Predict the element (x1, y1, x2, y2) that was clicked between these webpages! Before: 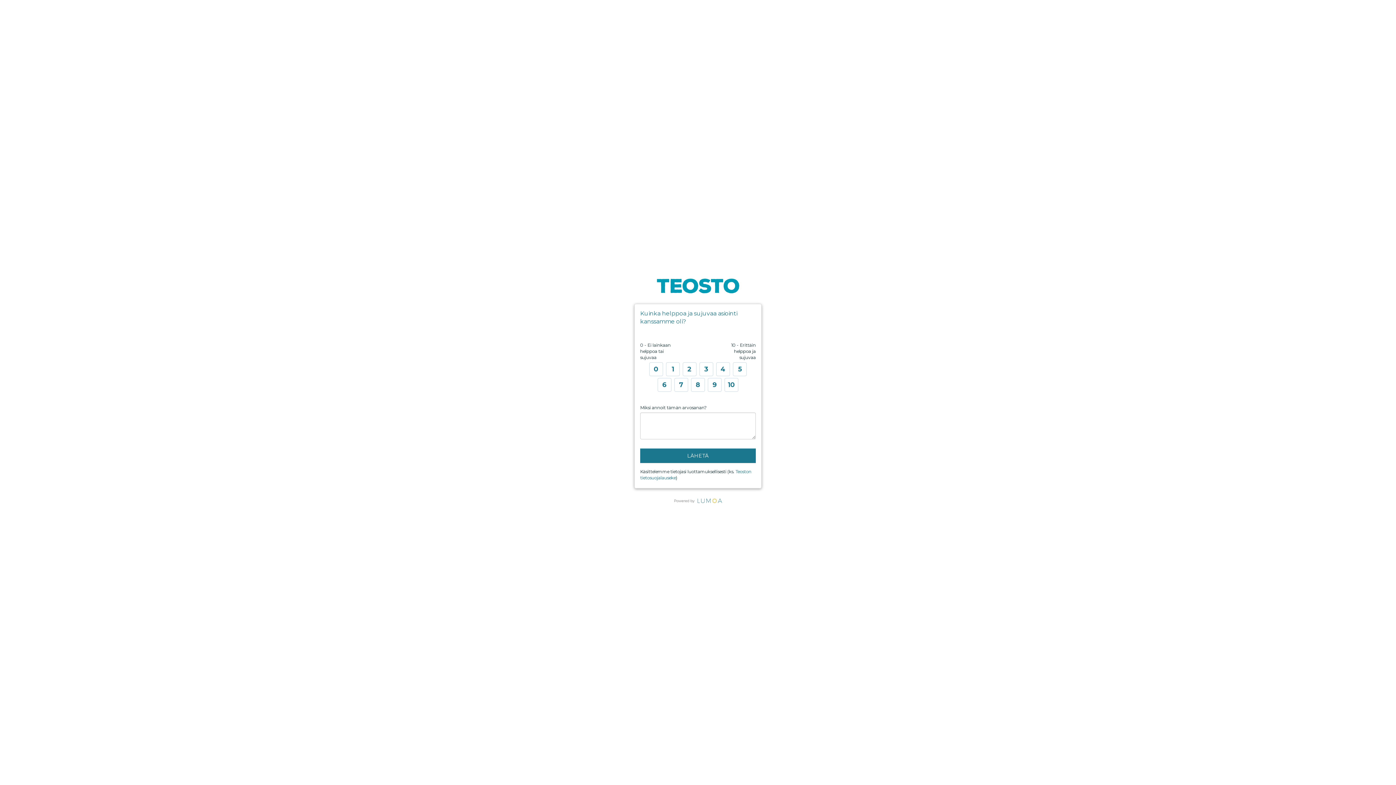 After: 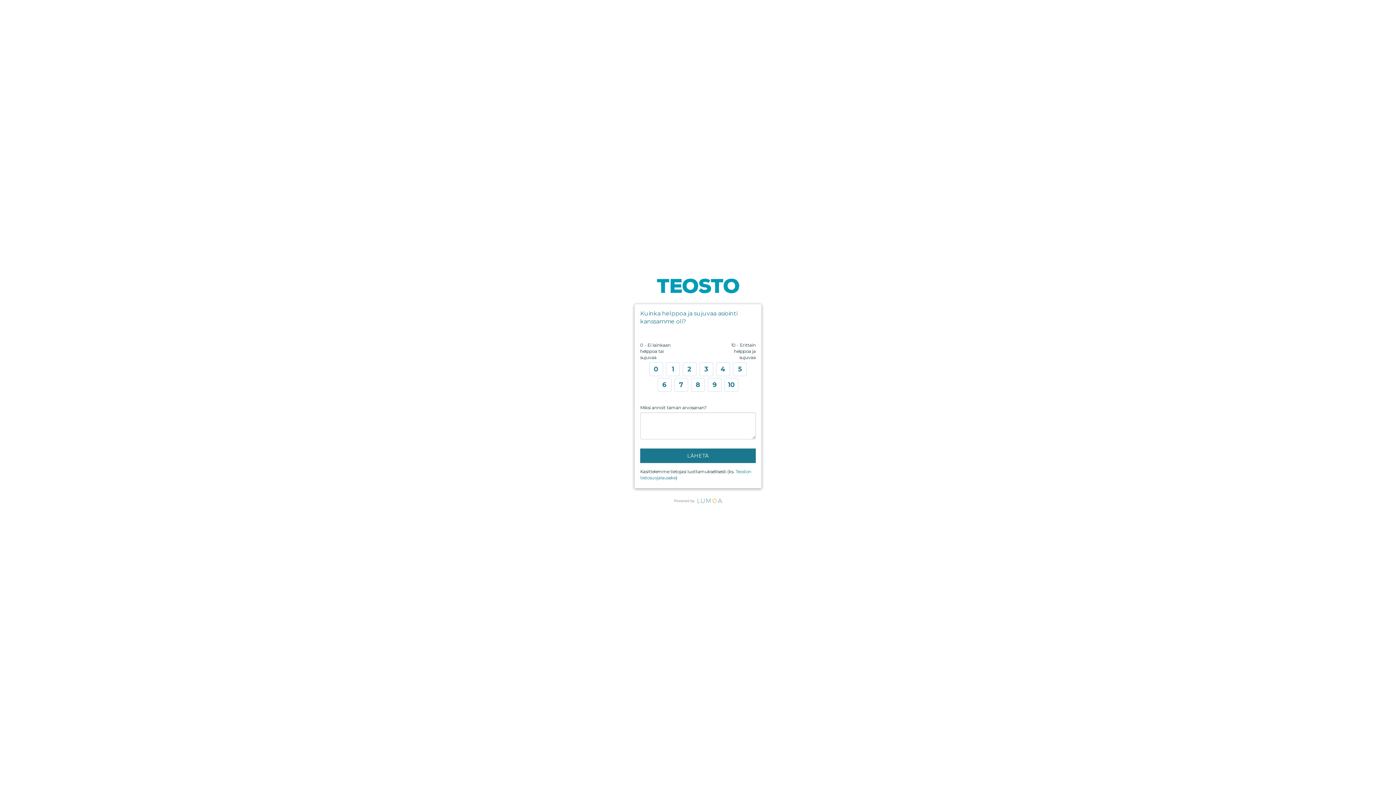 Action: bbox: (668, 497, 727, 503)